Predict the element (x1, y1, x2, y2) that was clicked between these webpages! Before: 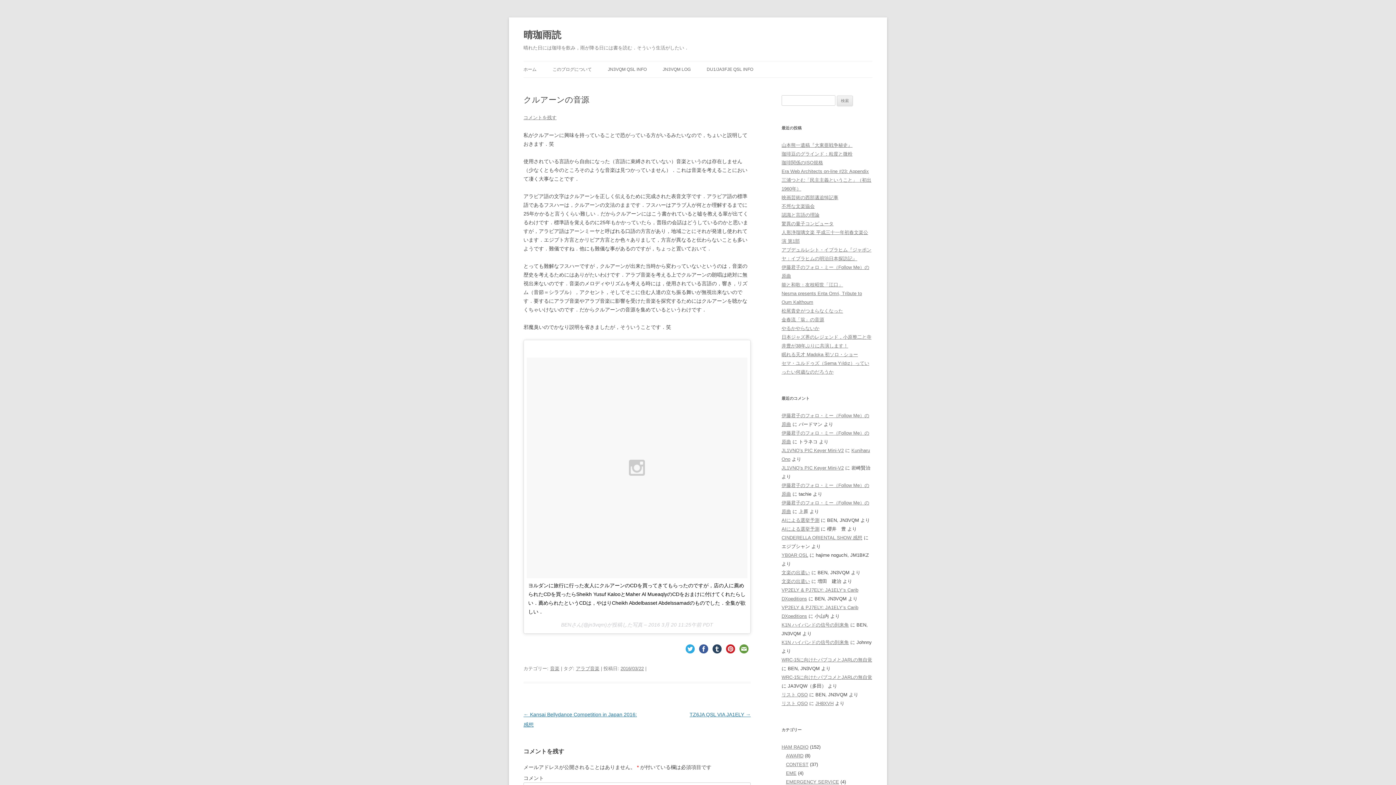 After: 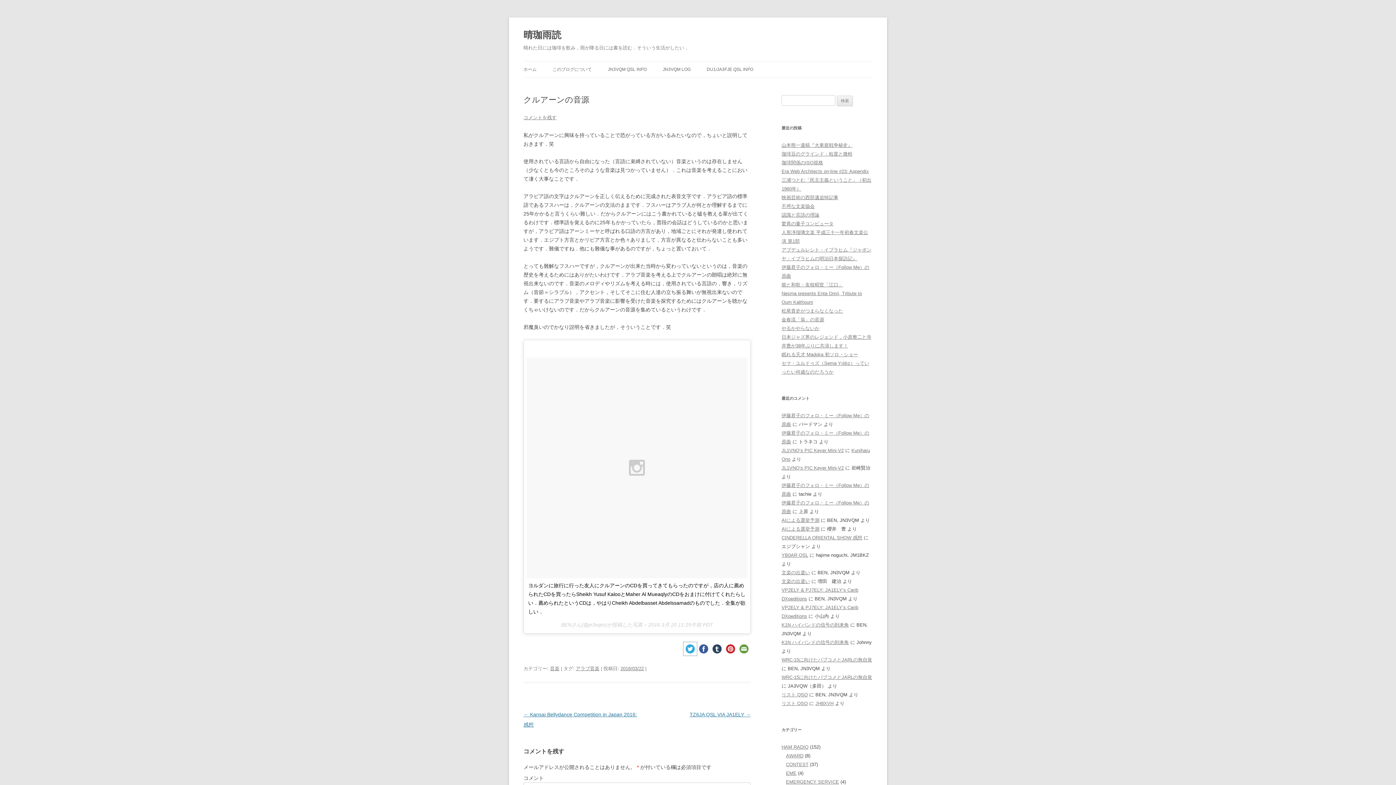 Action: bbox: (683, 643, 697, 654)